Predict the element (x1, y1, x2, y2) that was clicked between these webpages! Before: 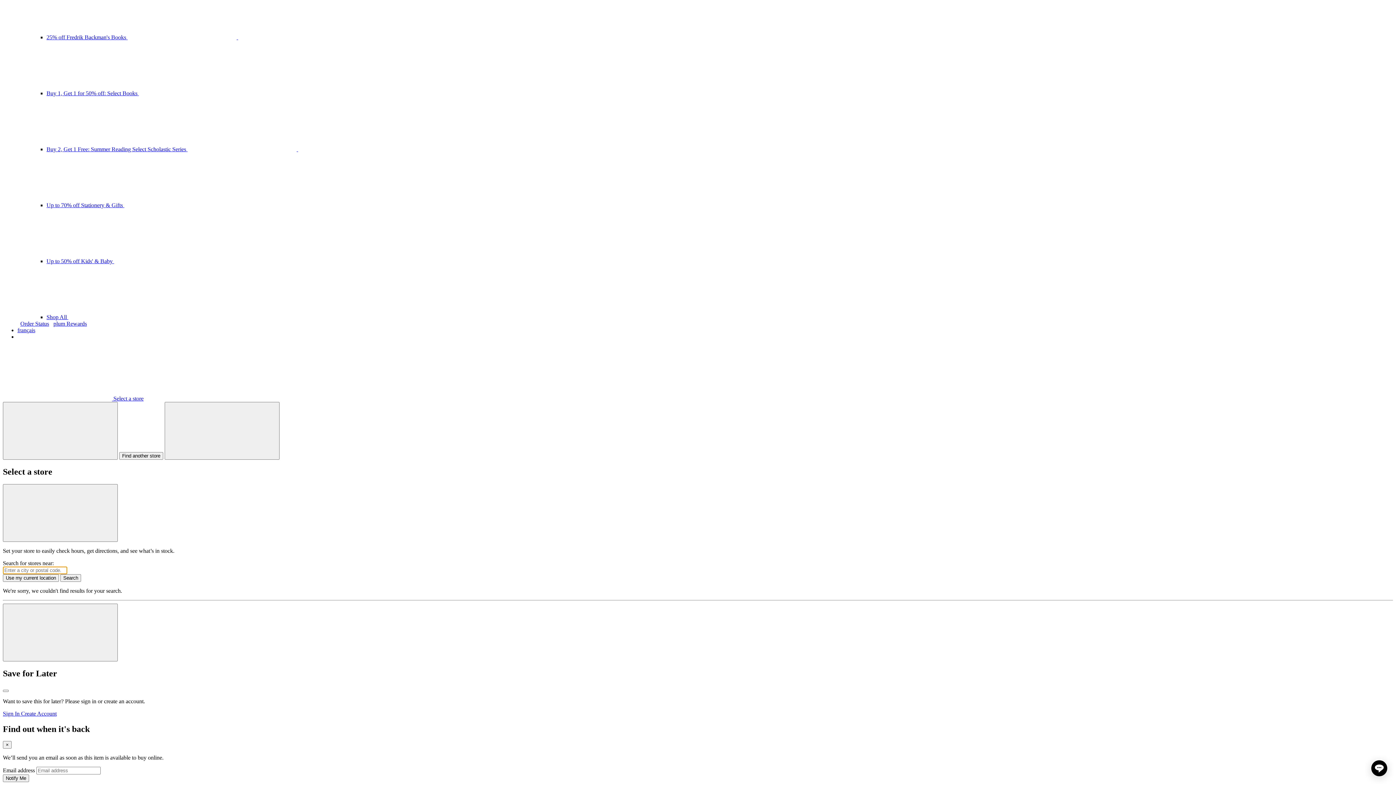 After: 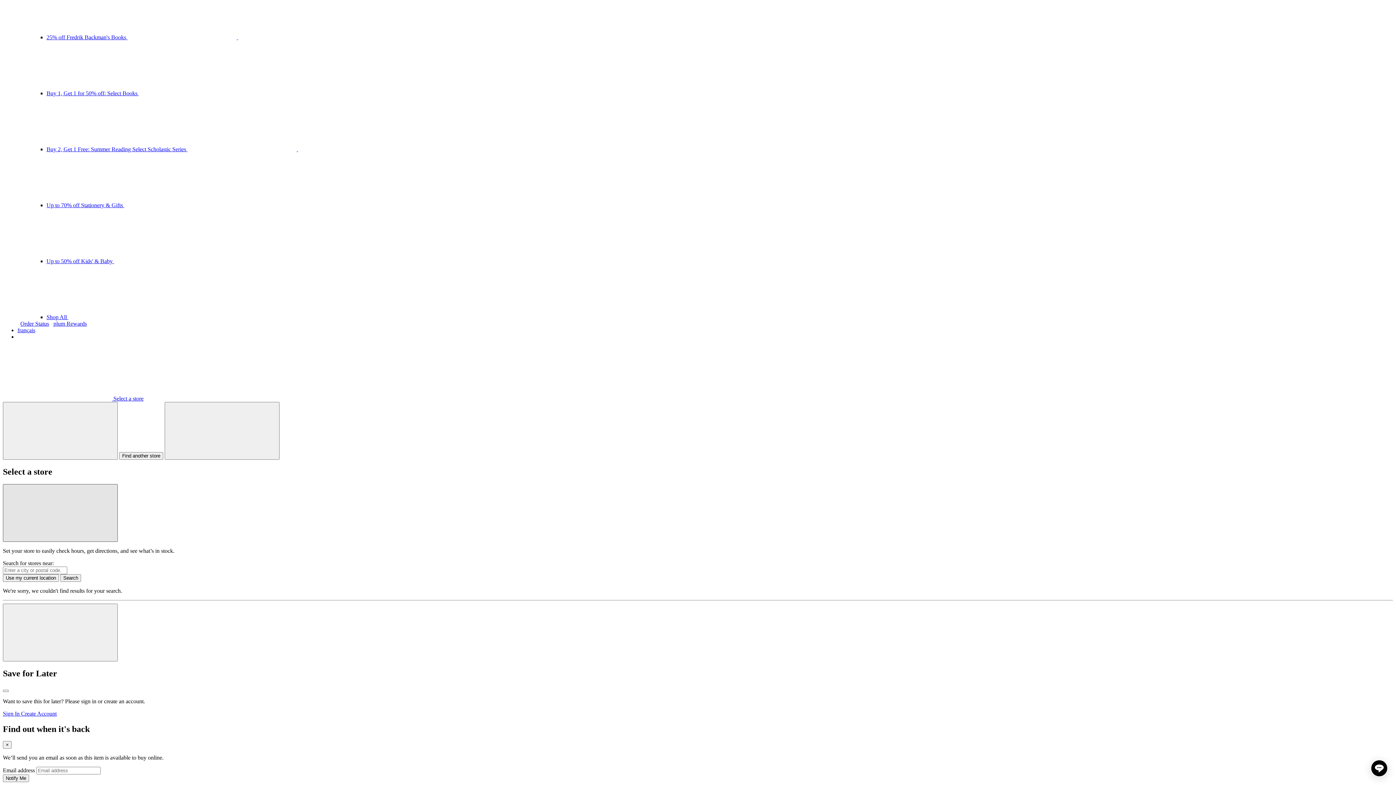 Action: bbox: (2, 484, 117, 542) label: Close